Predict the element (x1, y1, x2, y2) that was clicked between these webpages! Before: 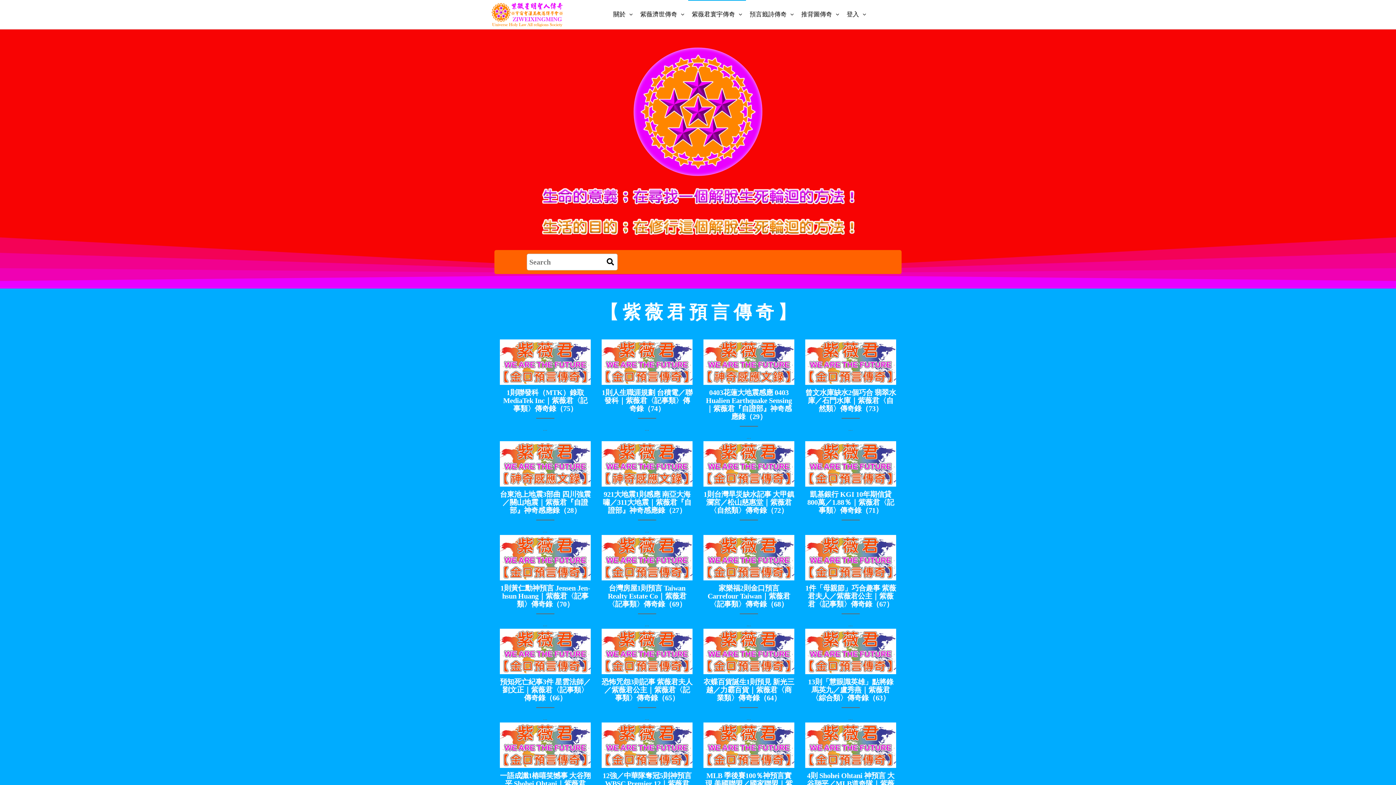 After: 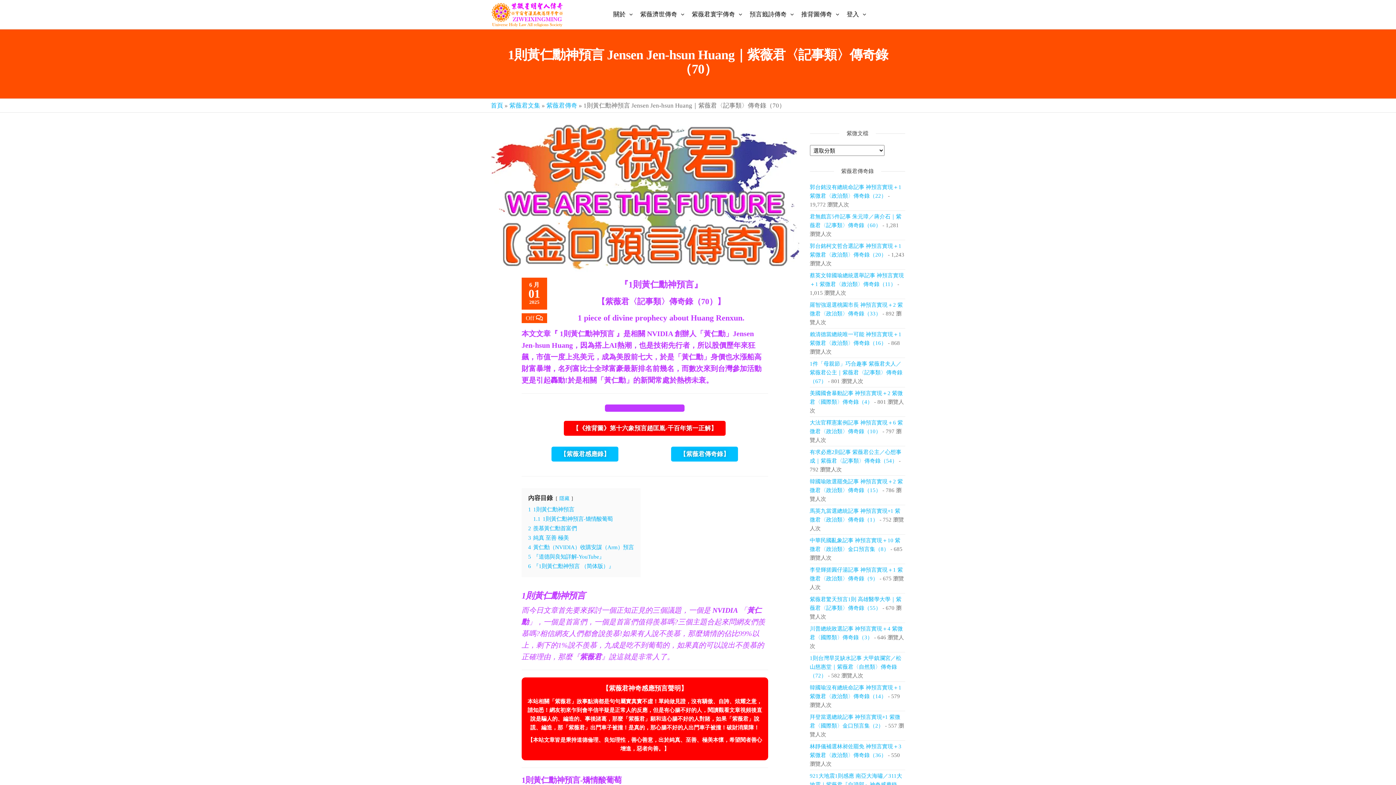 Action: bbox: (500, 553, 590, 560)